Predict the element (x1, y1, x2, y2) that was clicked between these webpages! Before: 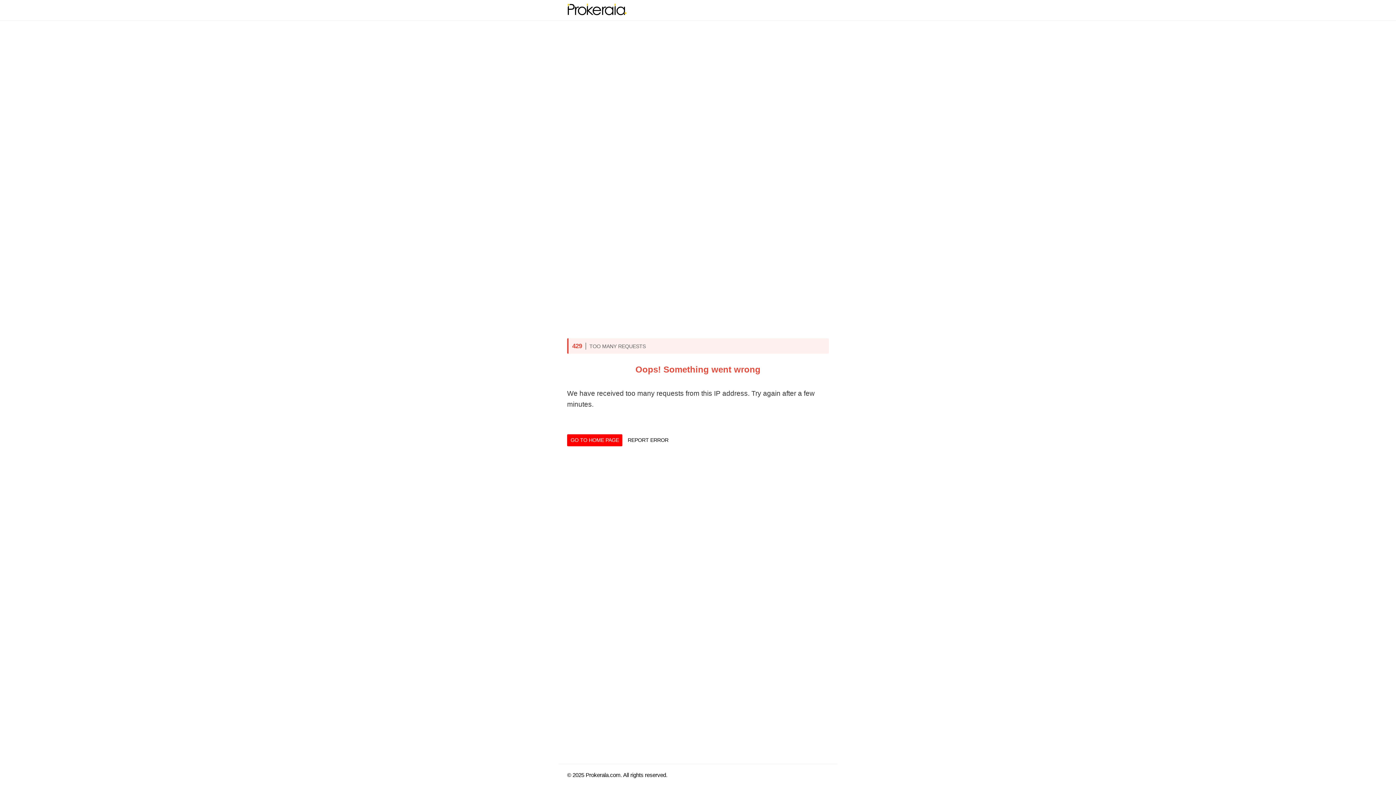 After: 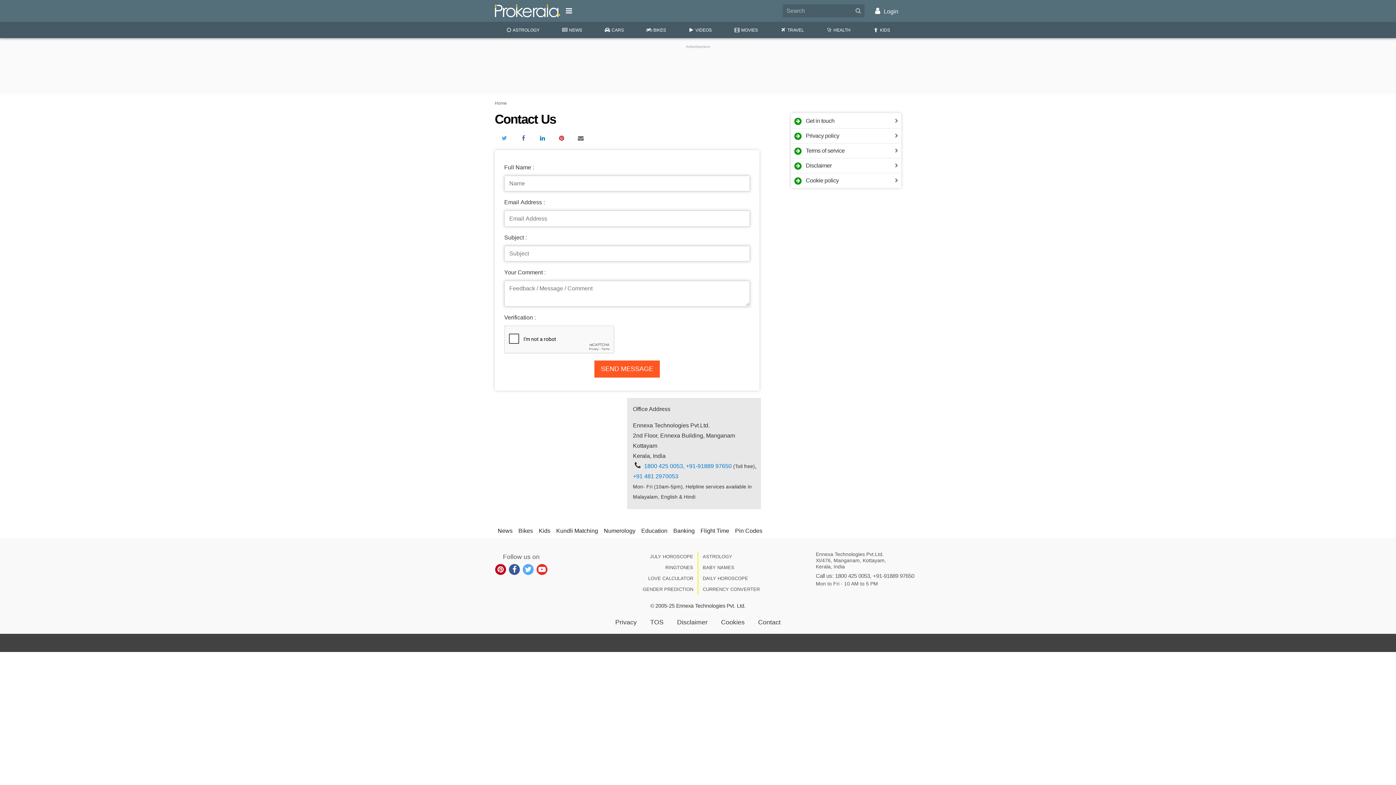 Action: label: REPORT ERROR bbox: (624, 434, 672, 446)